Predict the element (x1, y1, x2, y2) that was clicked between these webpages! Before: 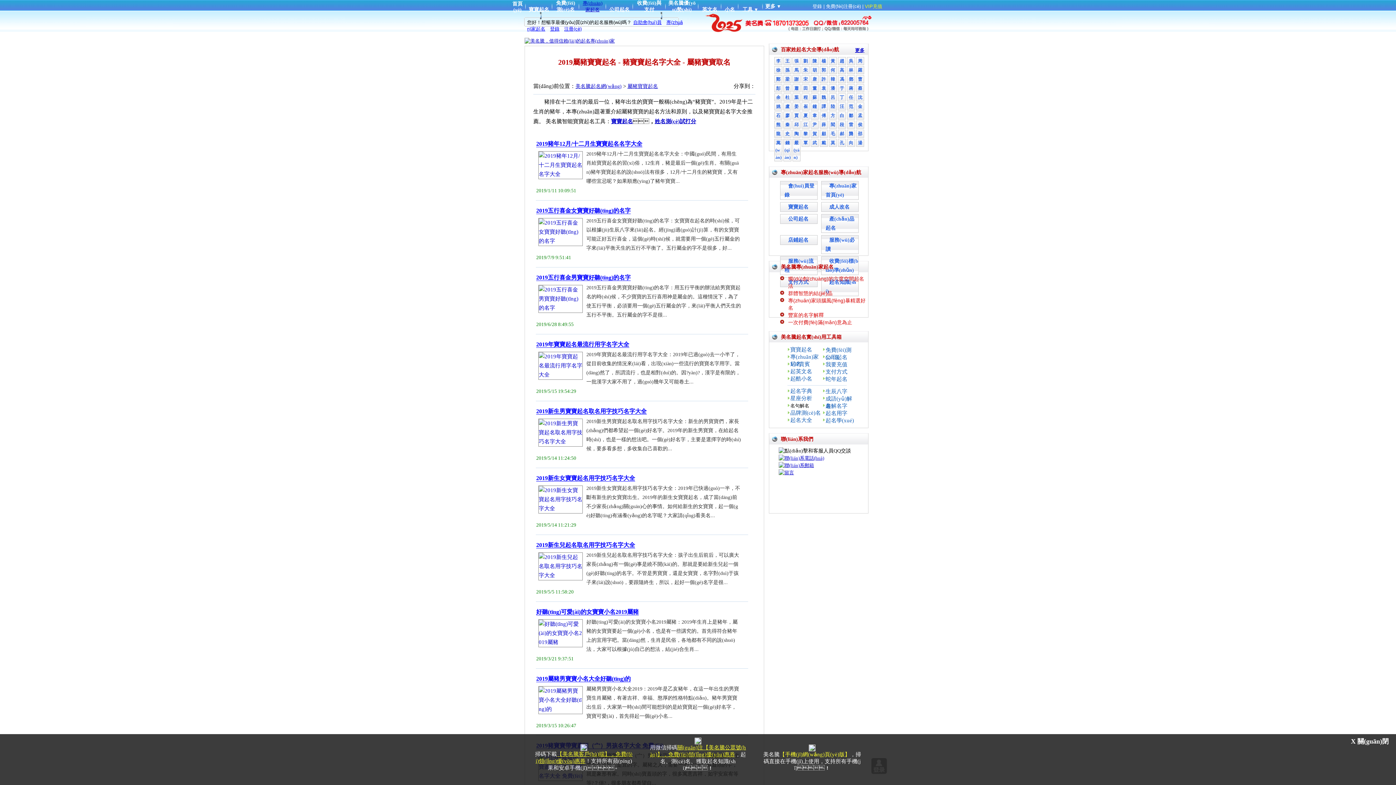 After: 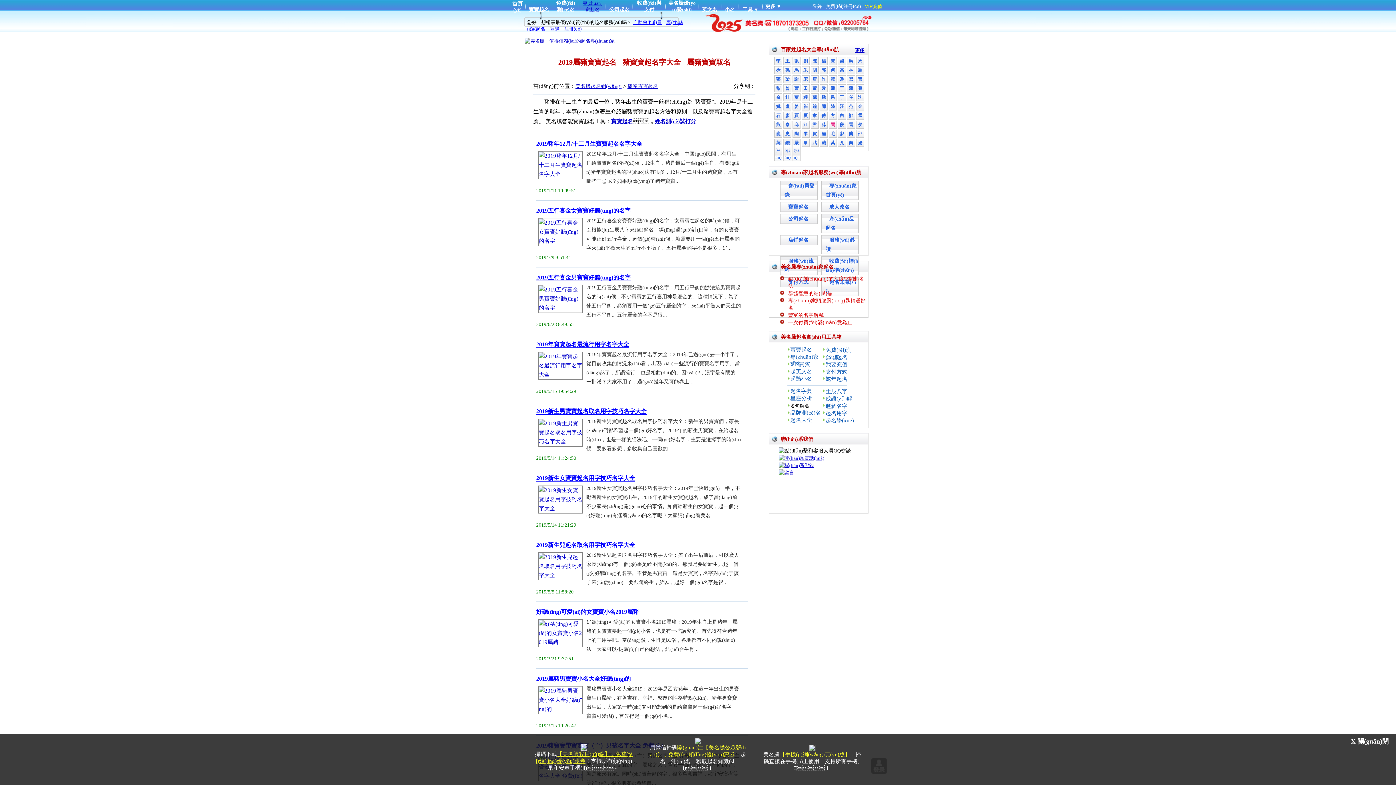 Action: label: 閻 bbox: (830, 122, 835, 127)